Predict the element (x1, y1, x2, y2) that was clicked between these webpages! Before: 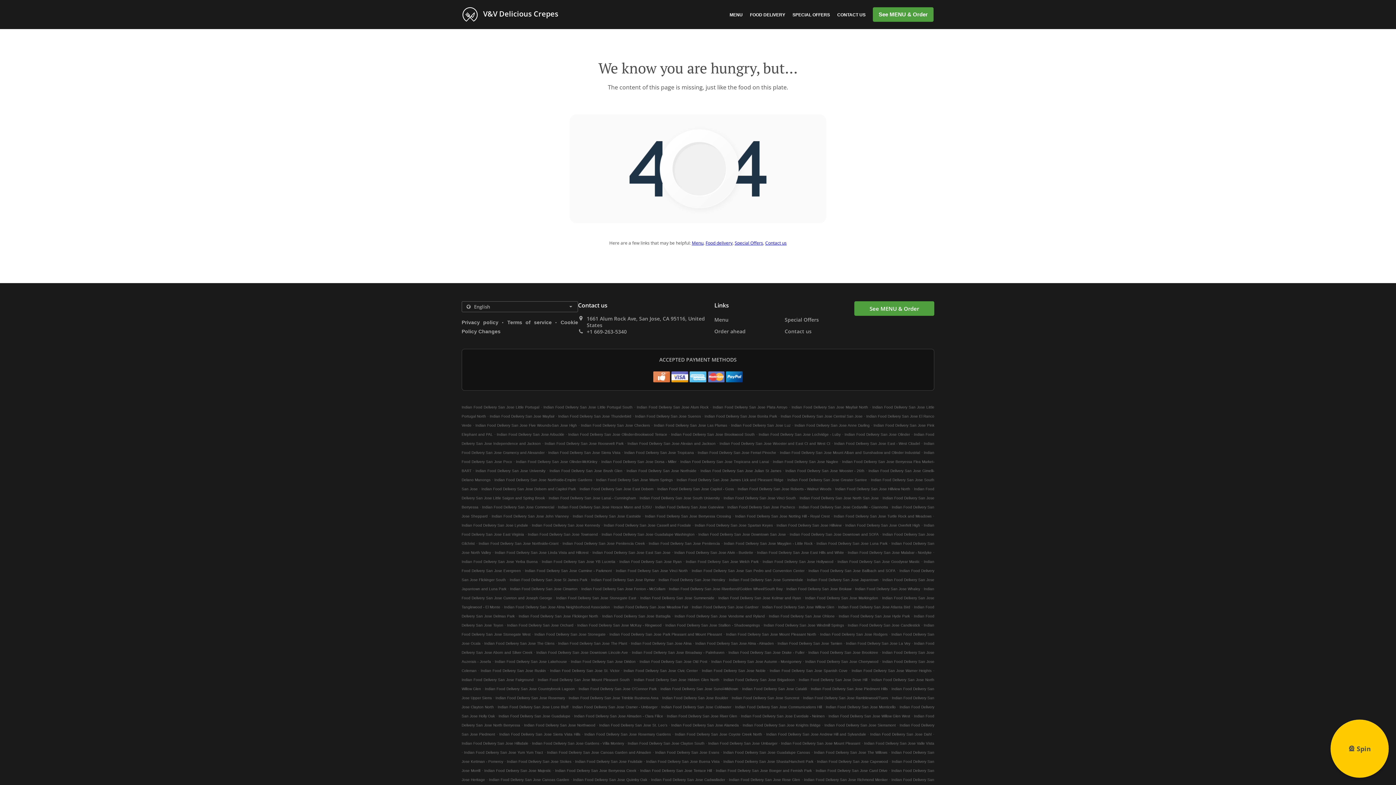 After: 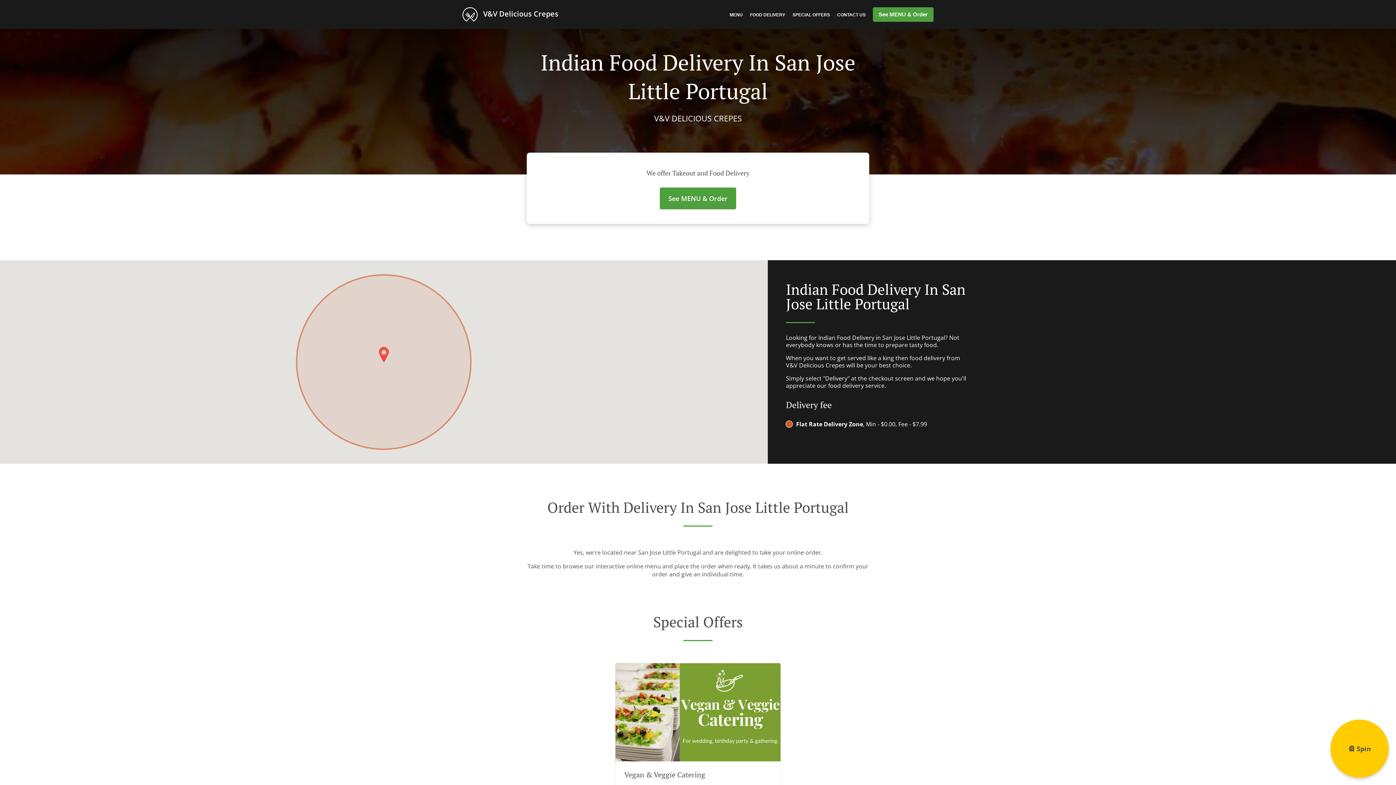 Action: label: Indian Food Delivery San Jose Little Portugal bbox: (461, 405, 539, 409)